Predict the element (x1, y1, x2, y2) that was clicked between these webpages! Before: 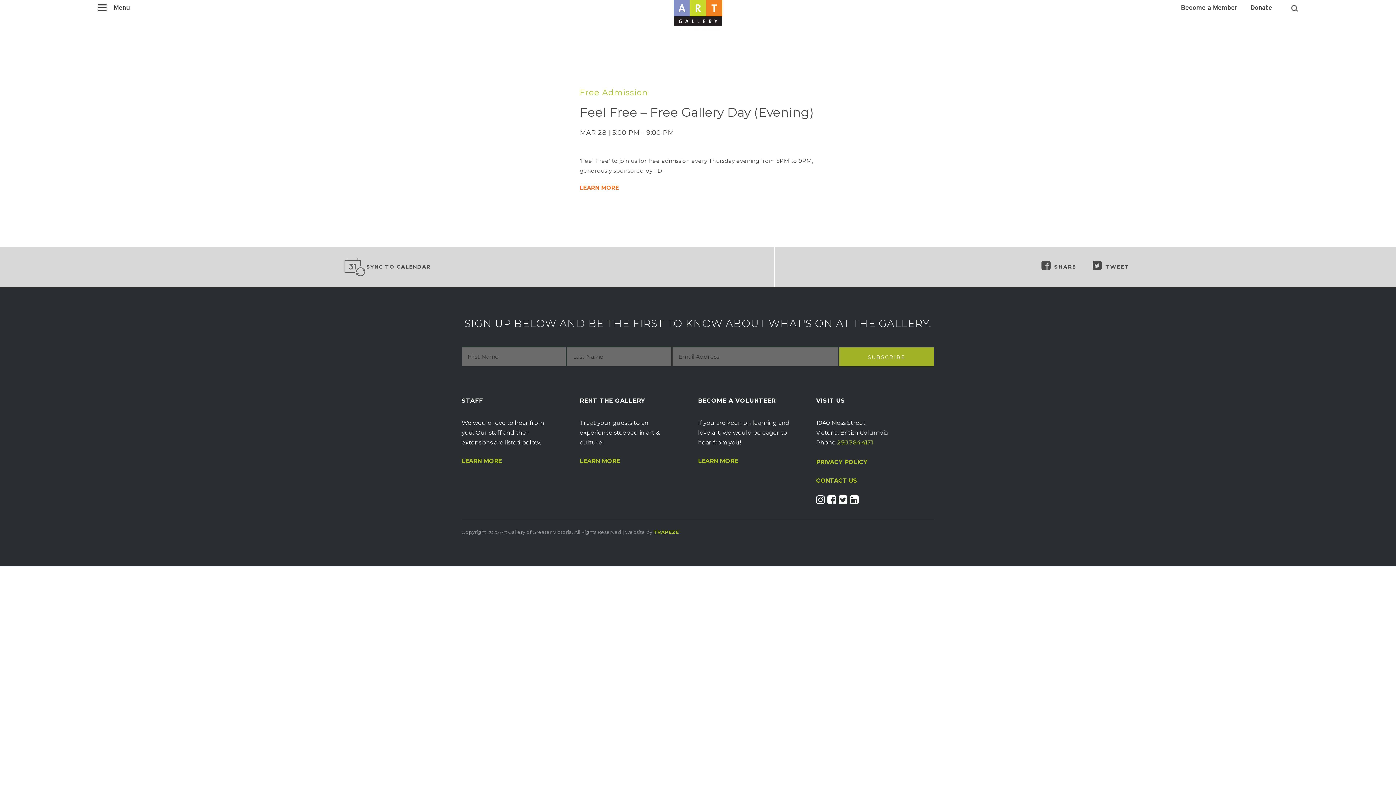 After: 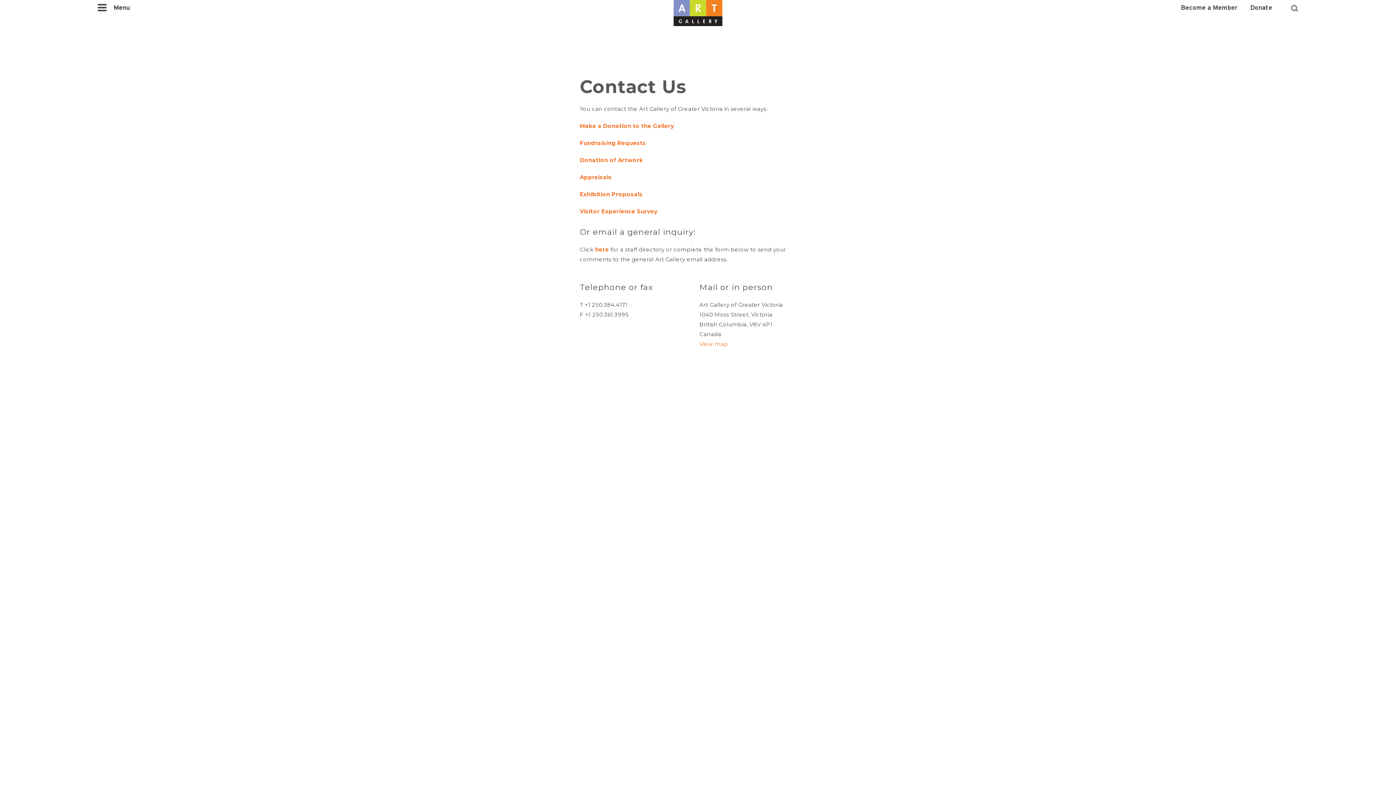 Action: bbox: (816, 478, 934, 484) label: CONTACT US